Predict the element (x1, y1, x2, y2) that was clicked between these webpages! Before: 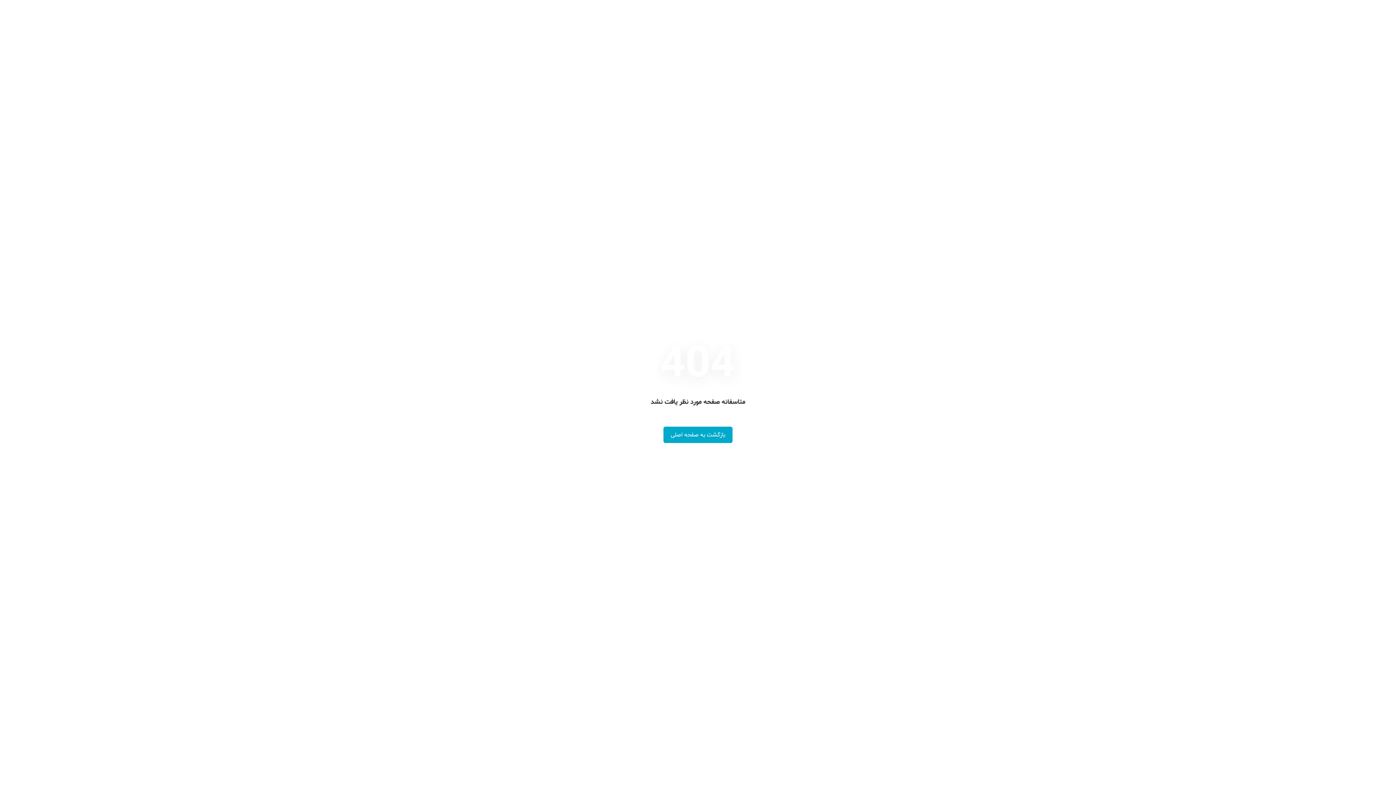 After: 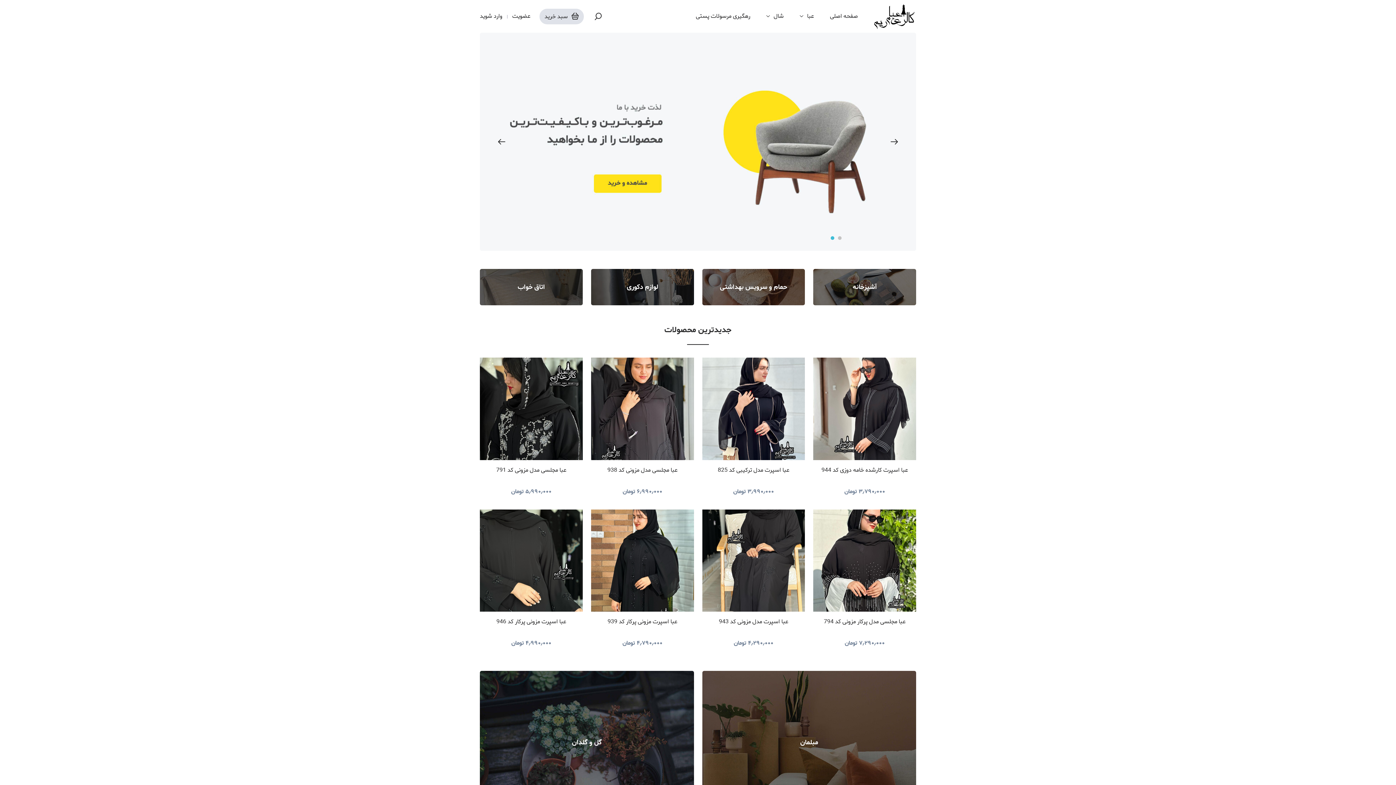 Action: bbox: (663, 426, 732, 443) label: بازگشت به صفحه اصلی